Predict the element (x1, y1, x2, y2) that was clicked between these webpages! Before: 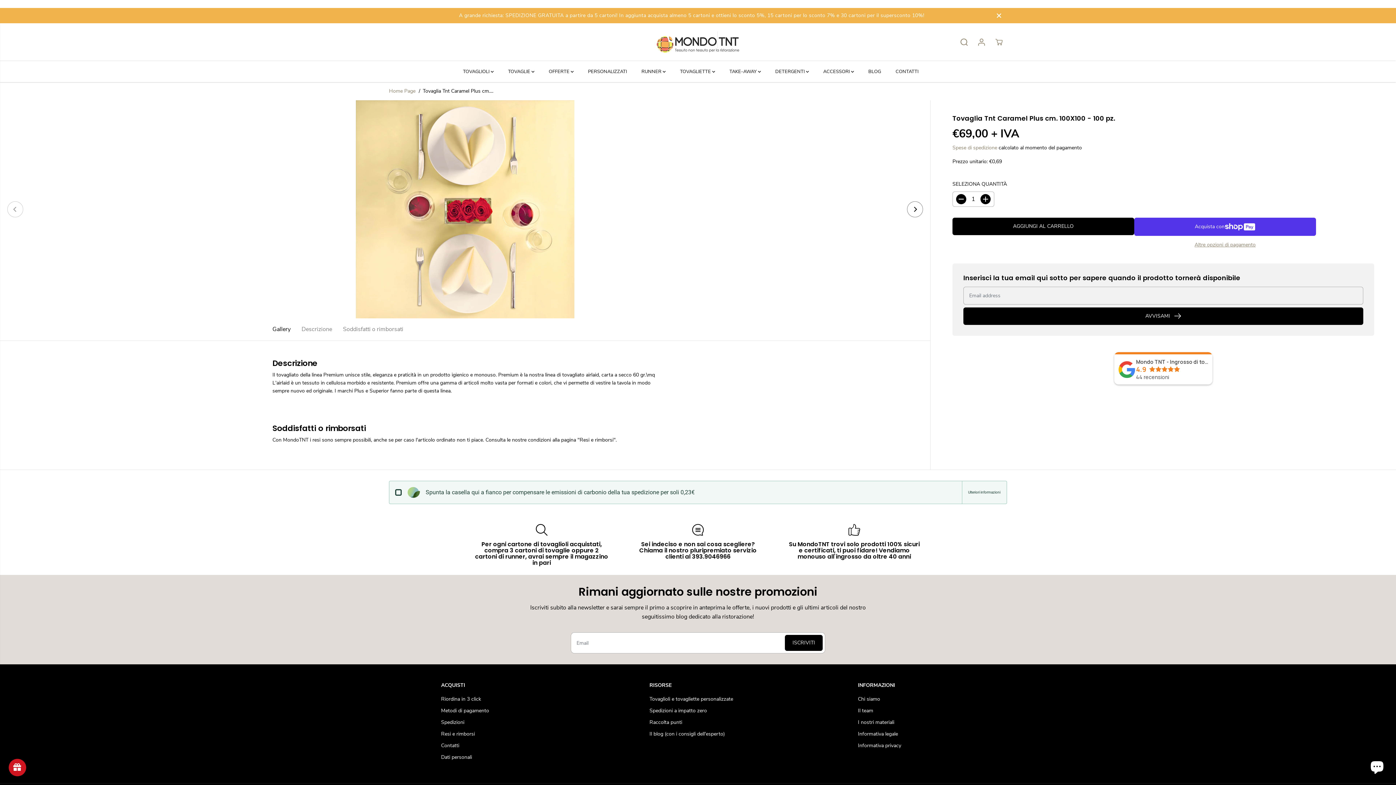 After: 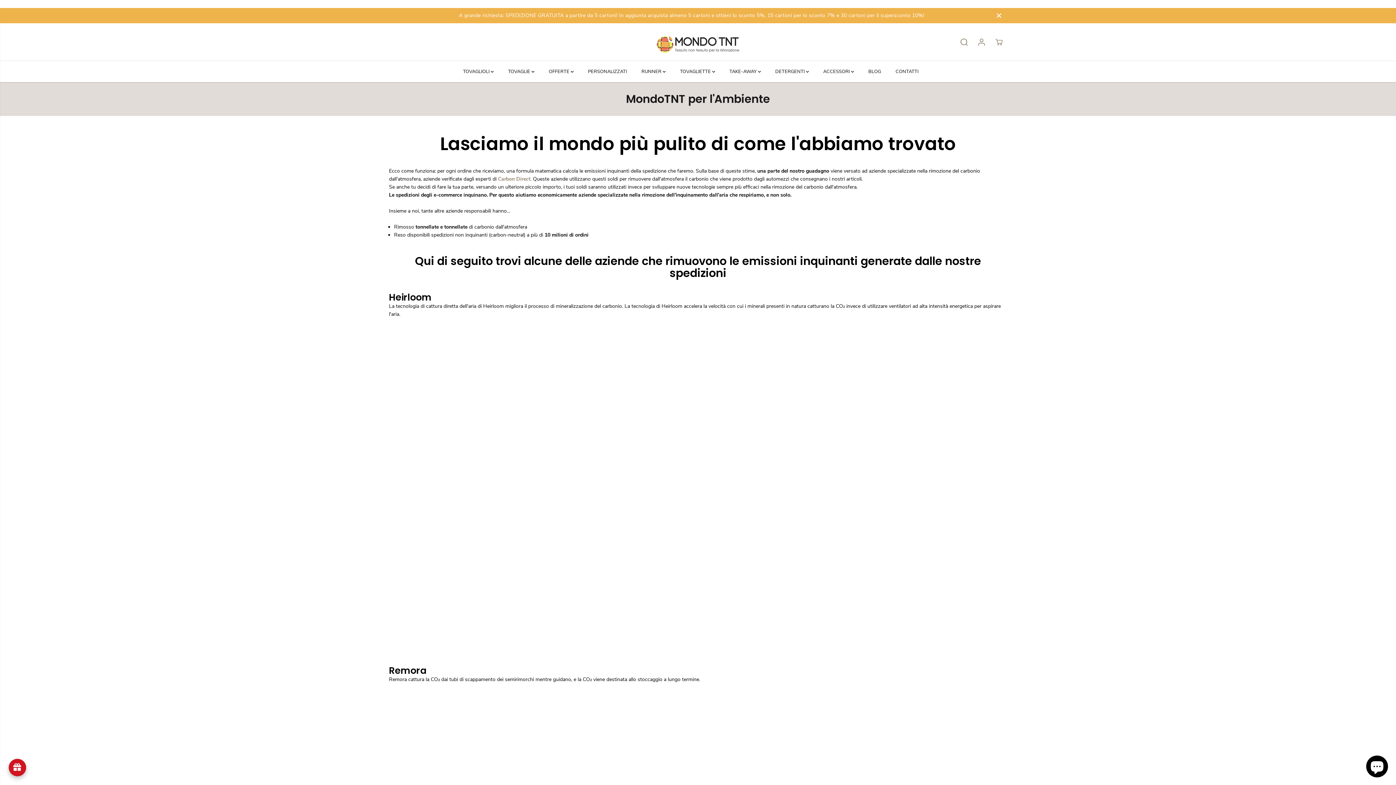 Action: bbox: (649, 707, 707, 715) label: Spedizioni a impatto zero